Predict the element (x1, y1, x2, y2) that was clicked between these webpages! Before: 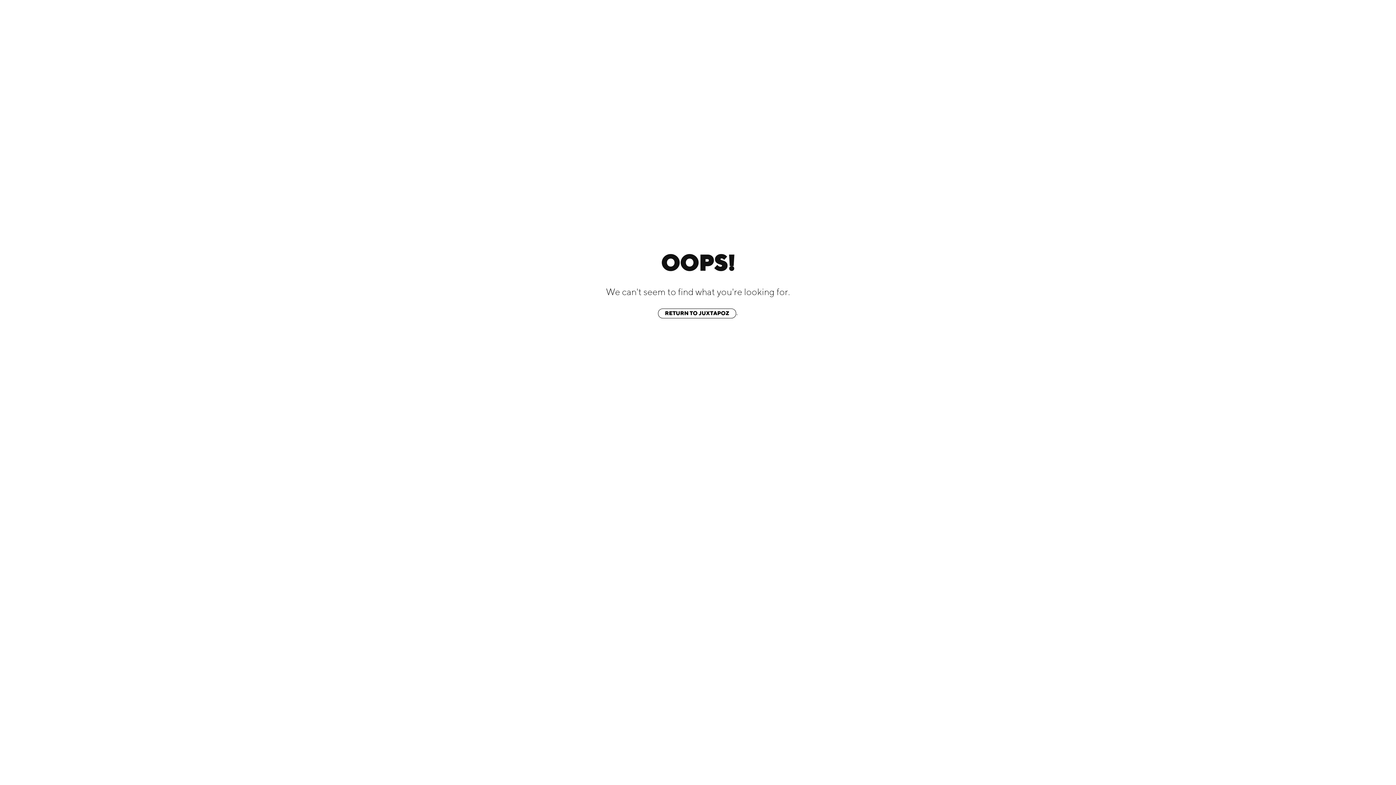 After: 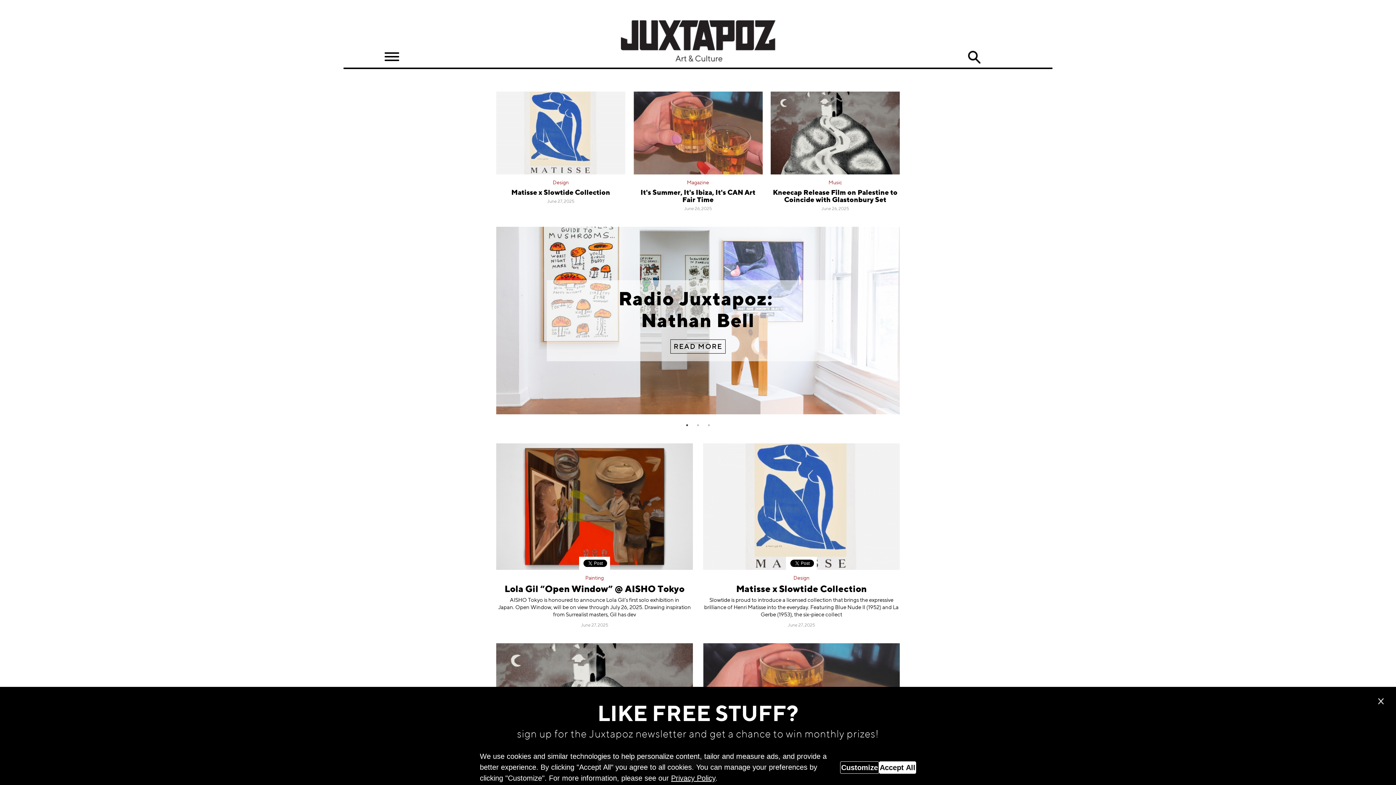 Action: label: RETURN TO JUXTAPOZ bbox: (658, 308, 736, 318)